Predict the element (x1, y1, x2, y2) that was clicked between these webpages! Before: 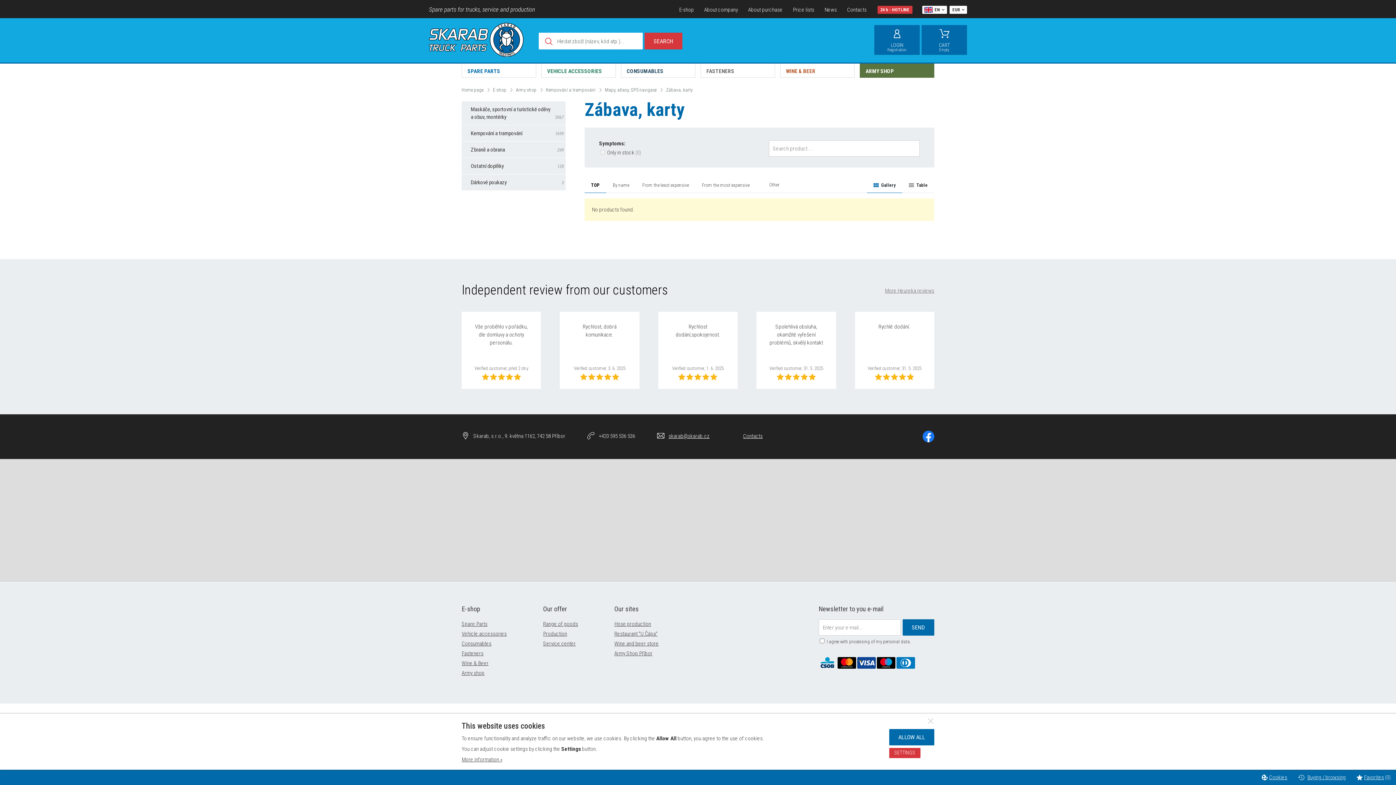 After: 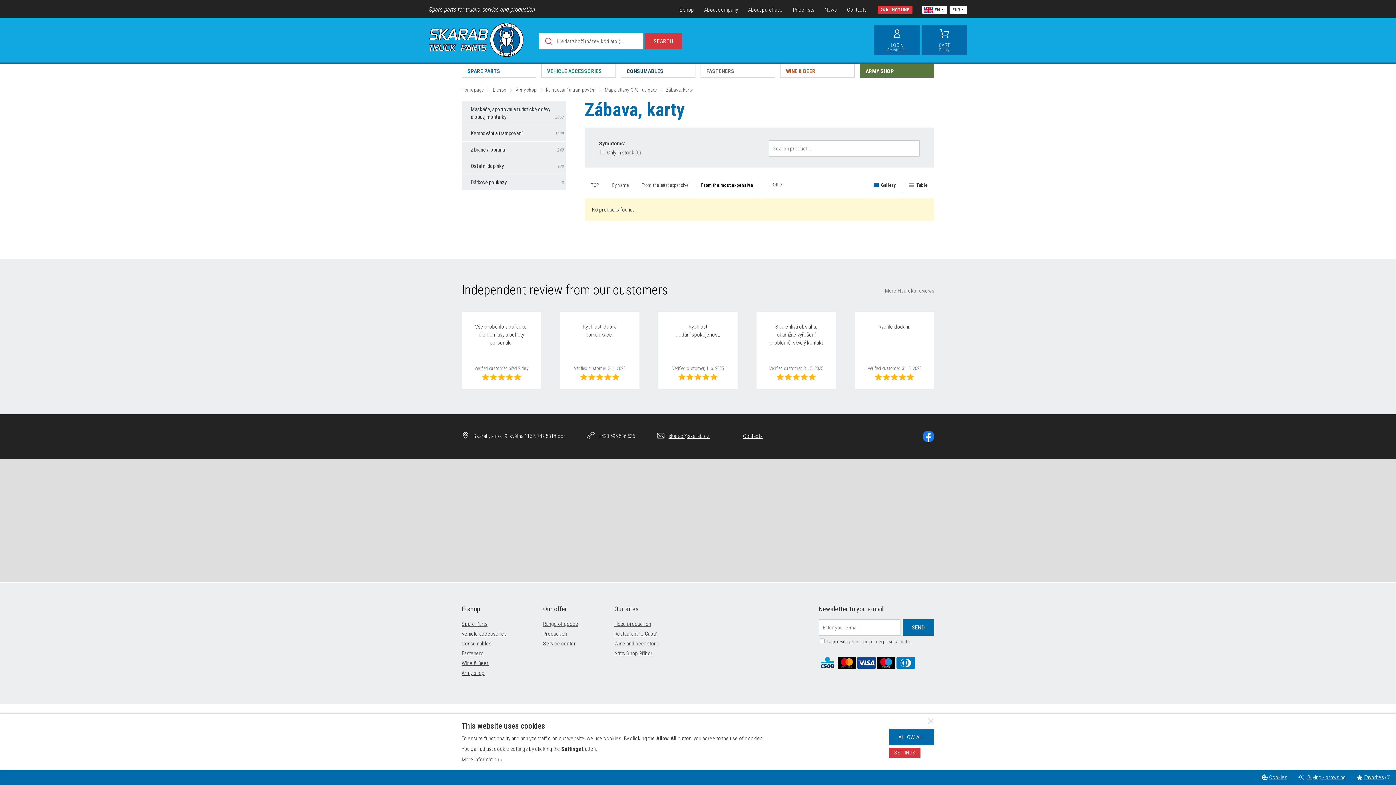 Action: label: From the most expensive bbox: (702, 182, 749, 188)